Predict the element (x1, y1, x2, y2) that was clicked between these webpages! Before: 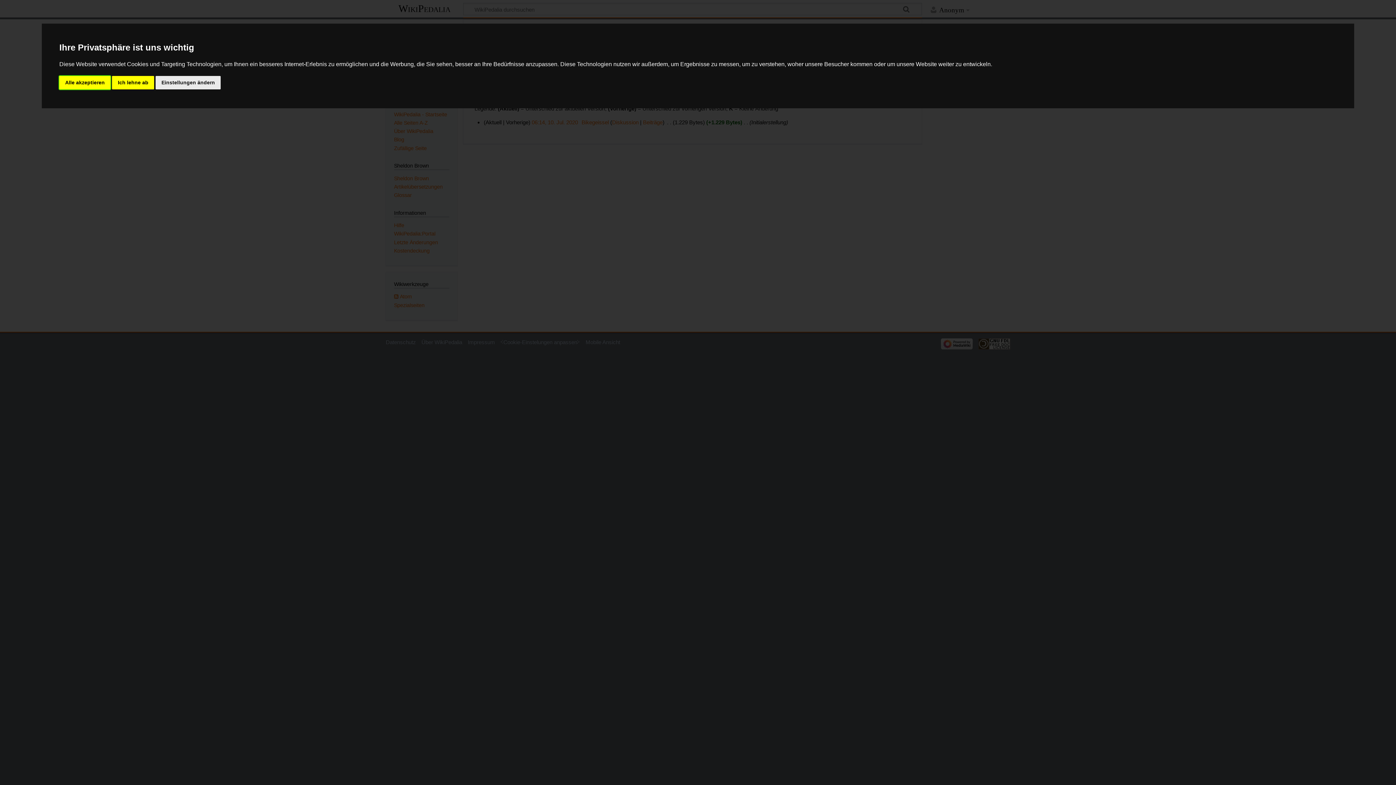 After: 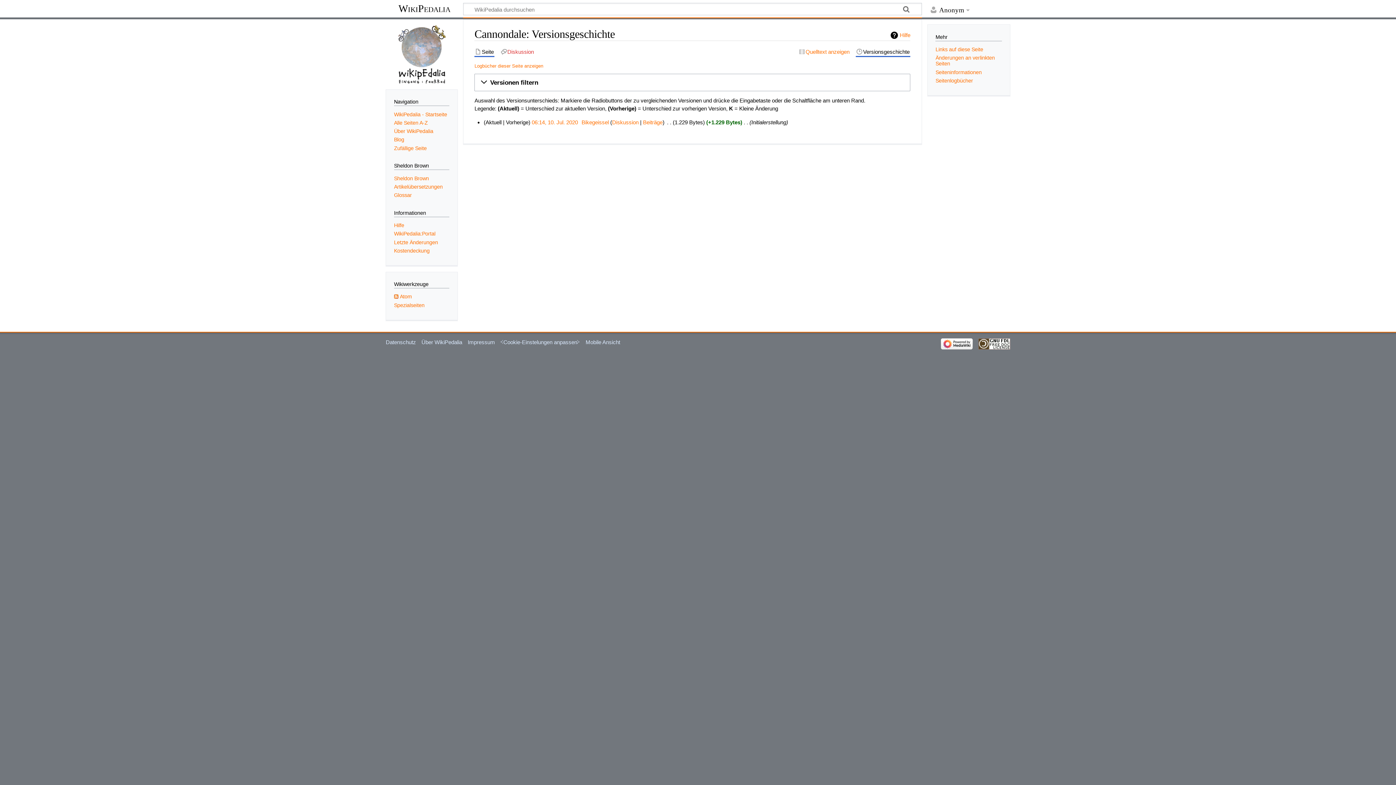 Action: label: Alle akzeptieren bbox: (59, 75, 110, 89)